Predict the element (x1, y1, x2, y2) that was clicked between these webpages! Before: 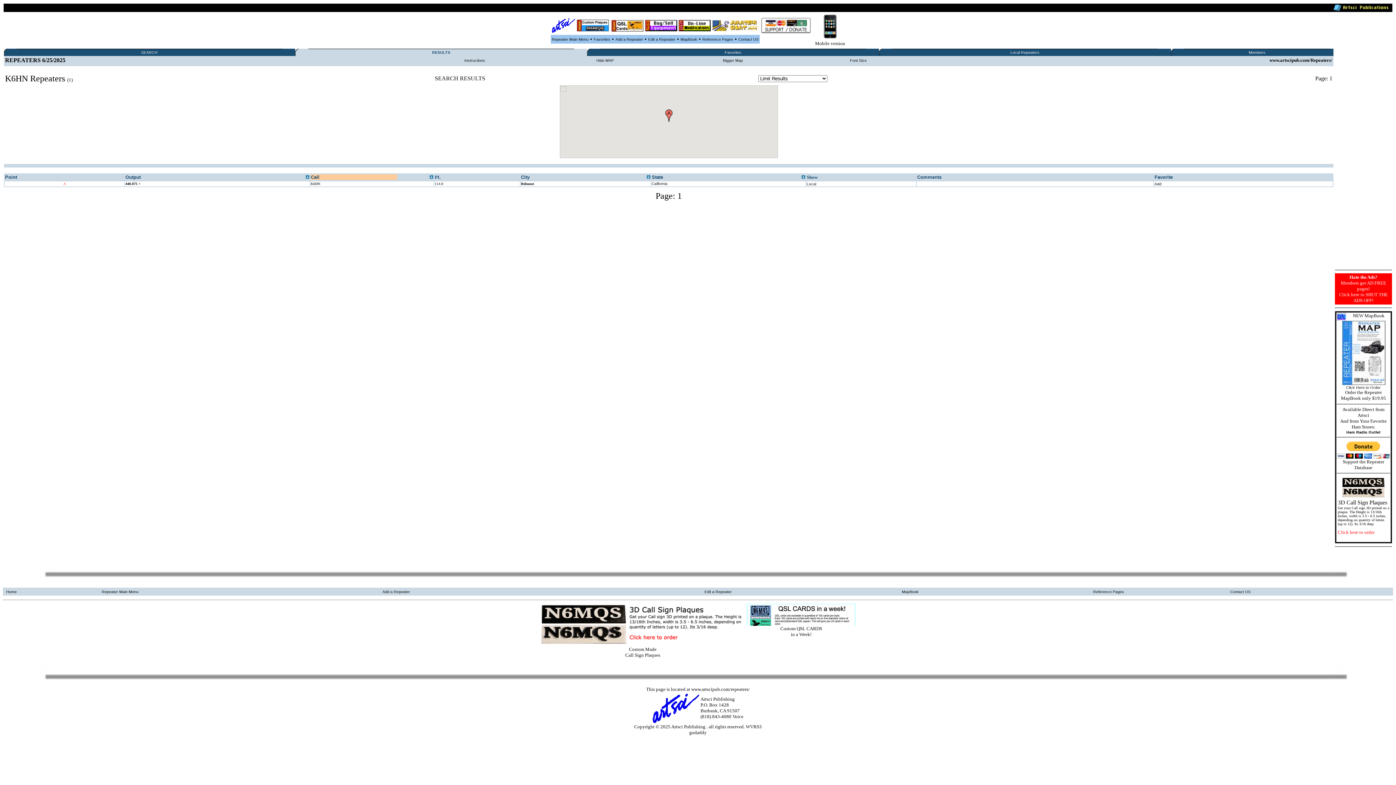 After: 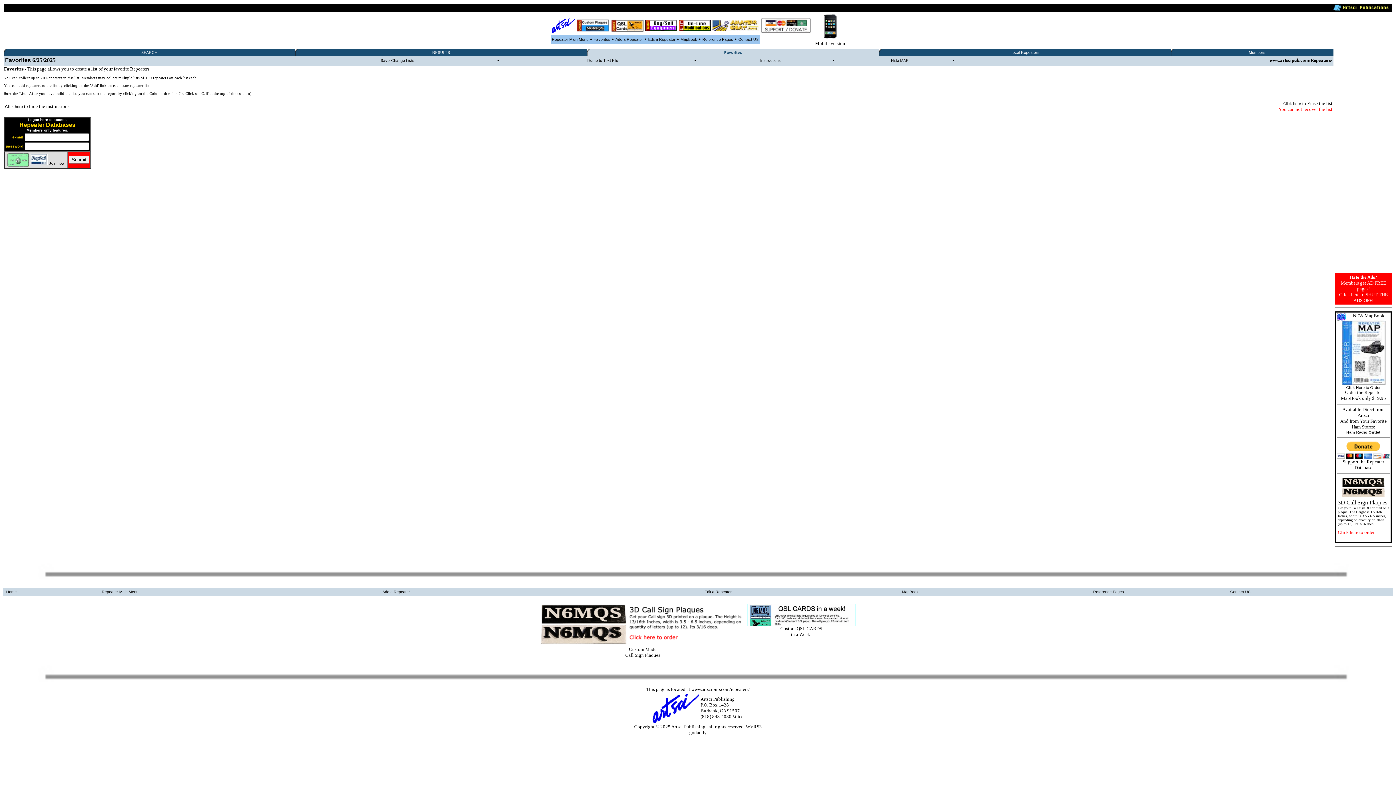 Action: label: Favorites bbox: (724, 50, 741, 54)